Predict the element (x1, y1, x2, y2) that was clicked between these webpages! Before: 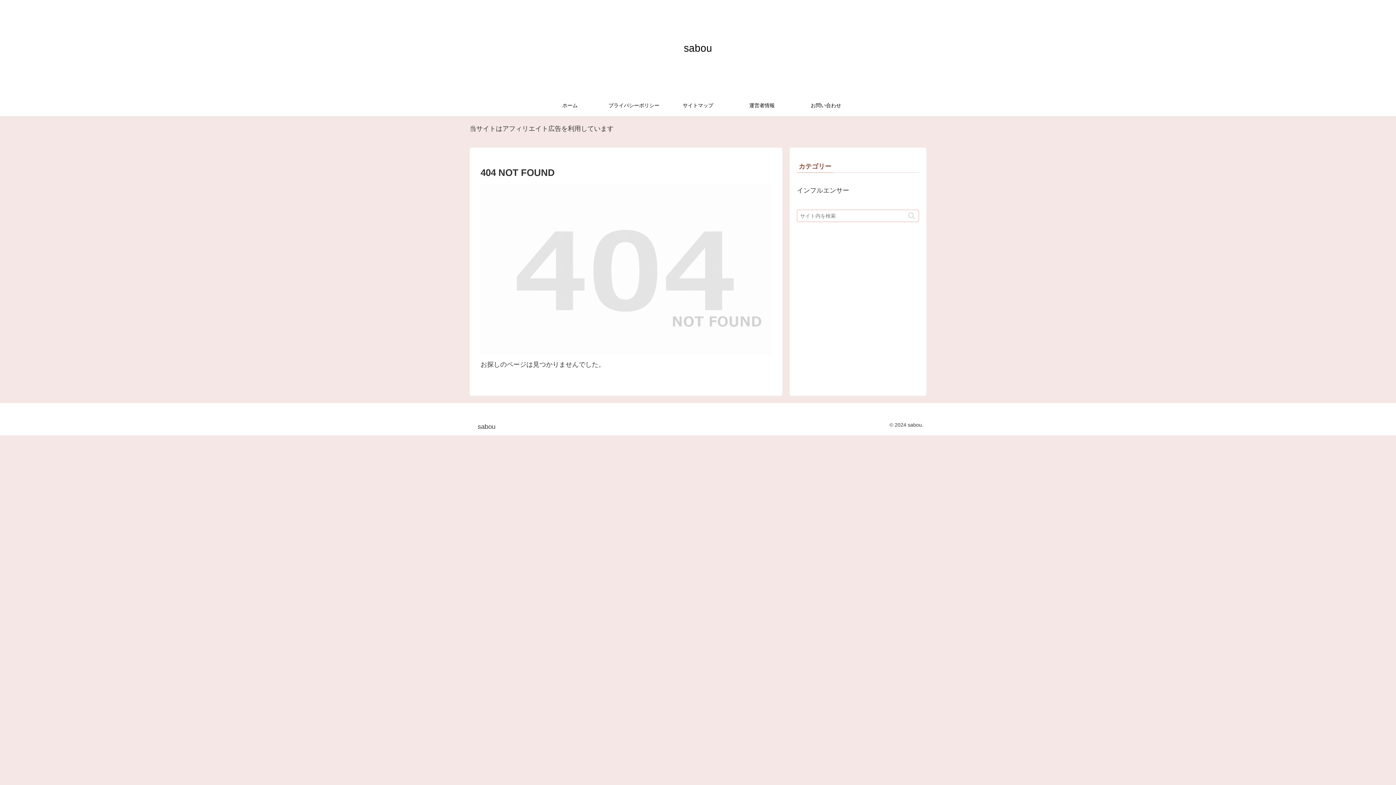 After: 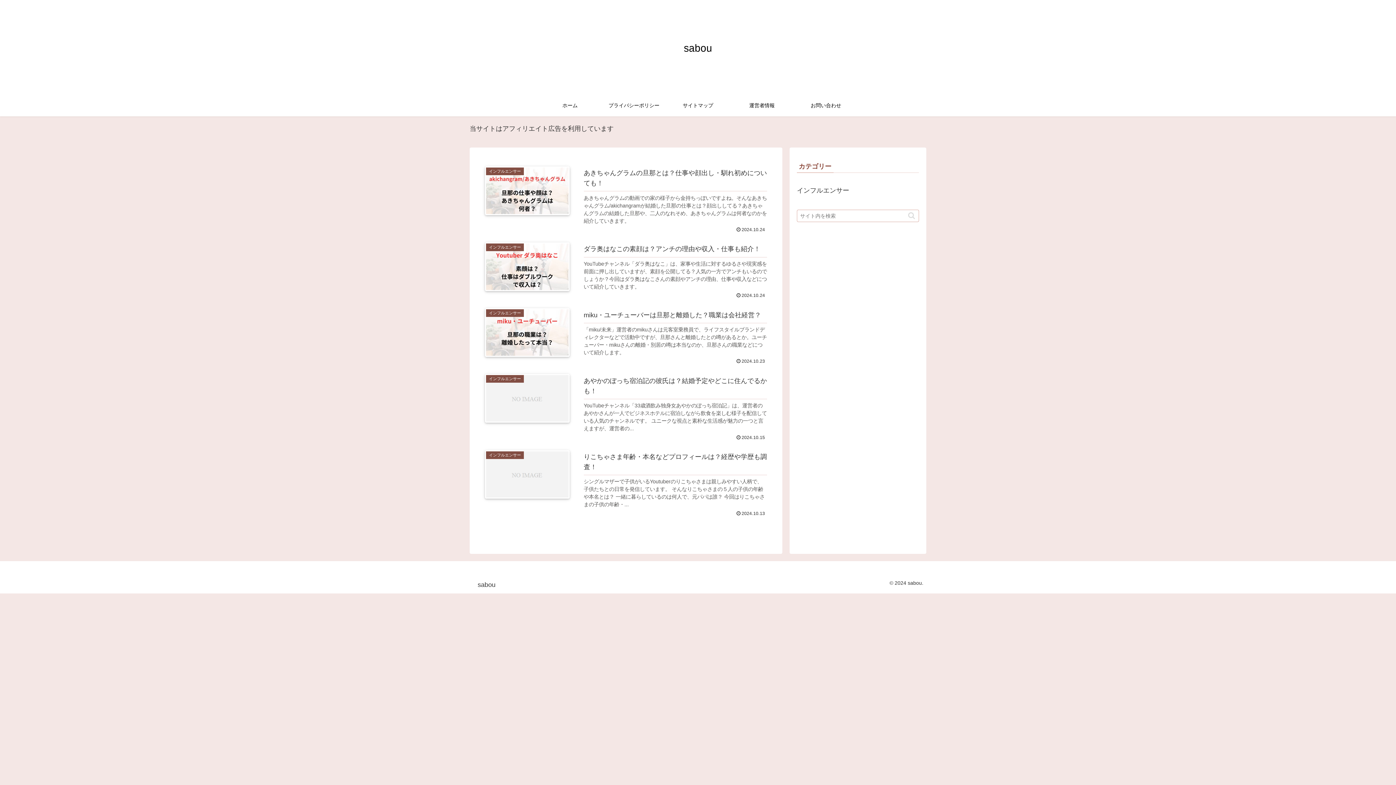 Action: label: sabou bbox: (472, 424, 500, 430)